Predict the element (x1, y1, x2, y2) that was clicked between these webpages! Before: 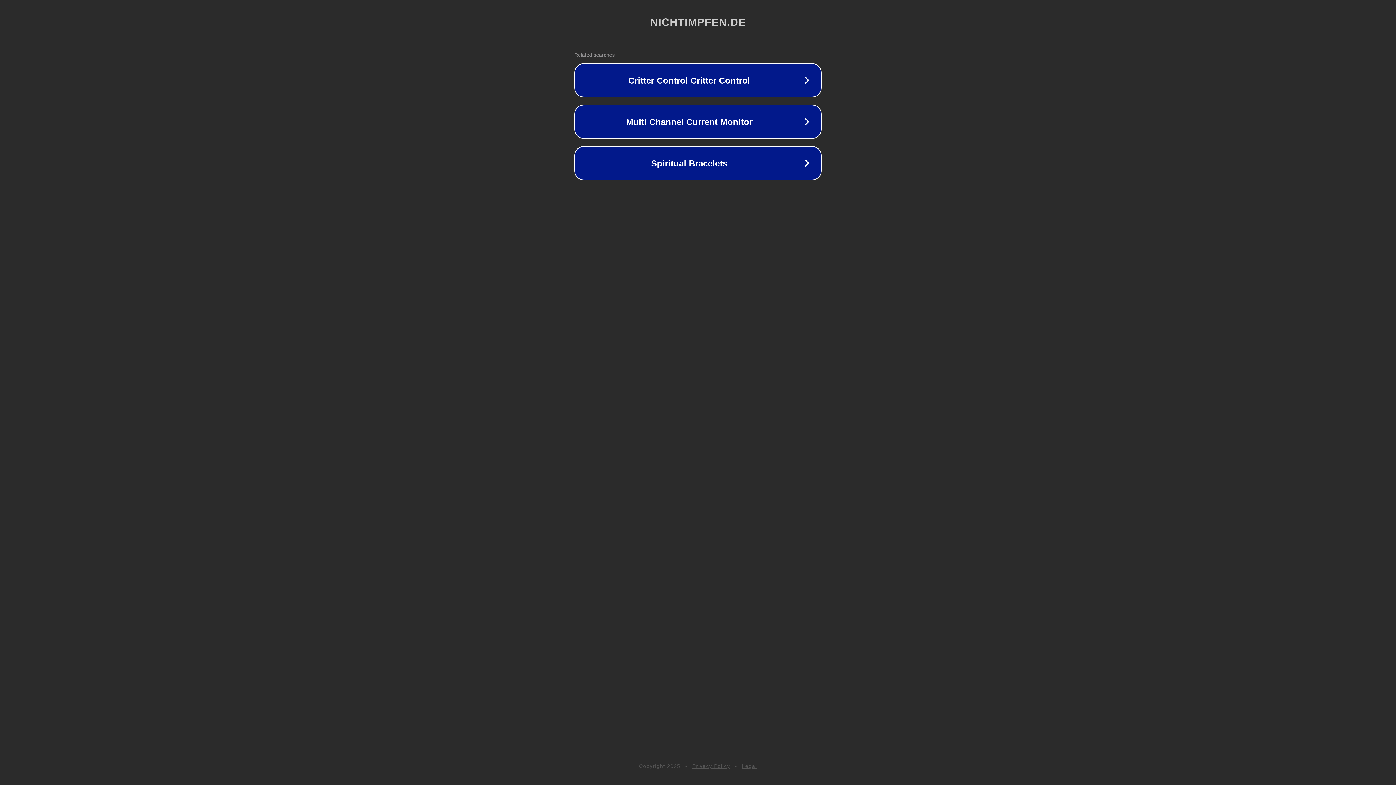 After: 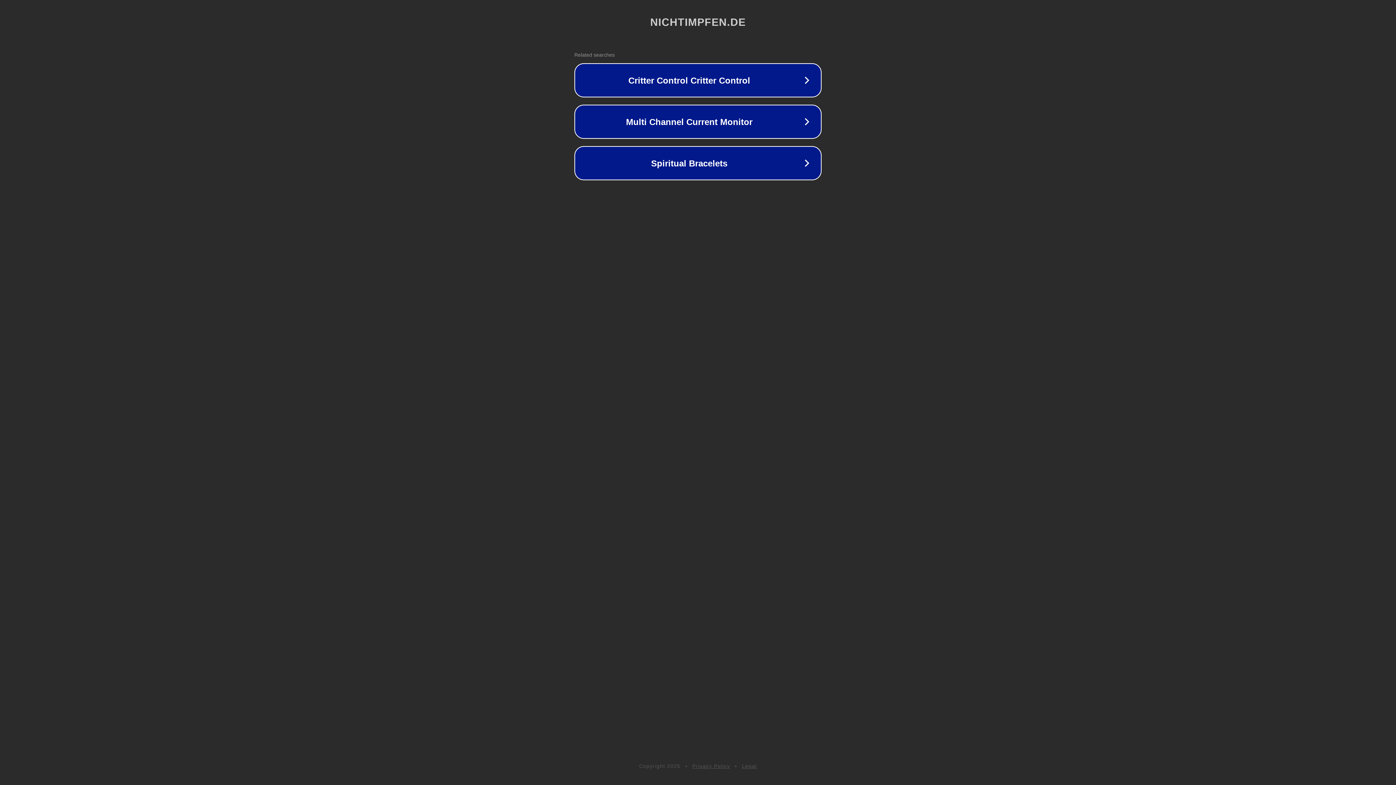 Action: label: Privacy Policy bbox: (692, 763, 730, 769)